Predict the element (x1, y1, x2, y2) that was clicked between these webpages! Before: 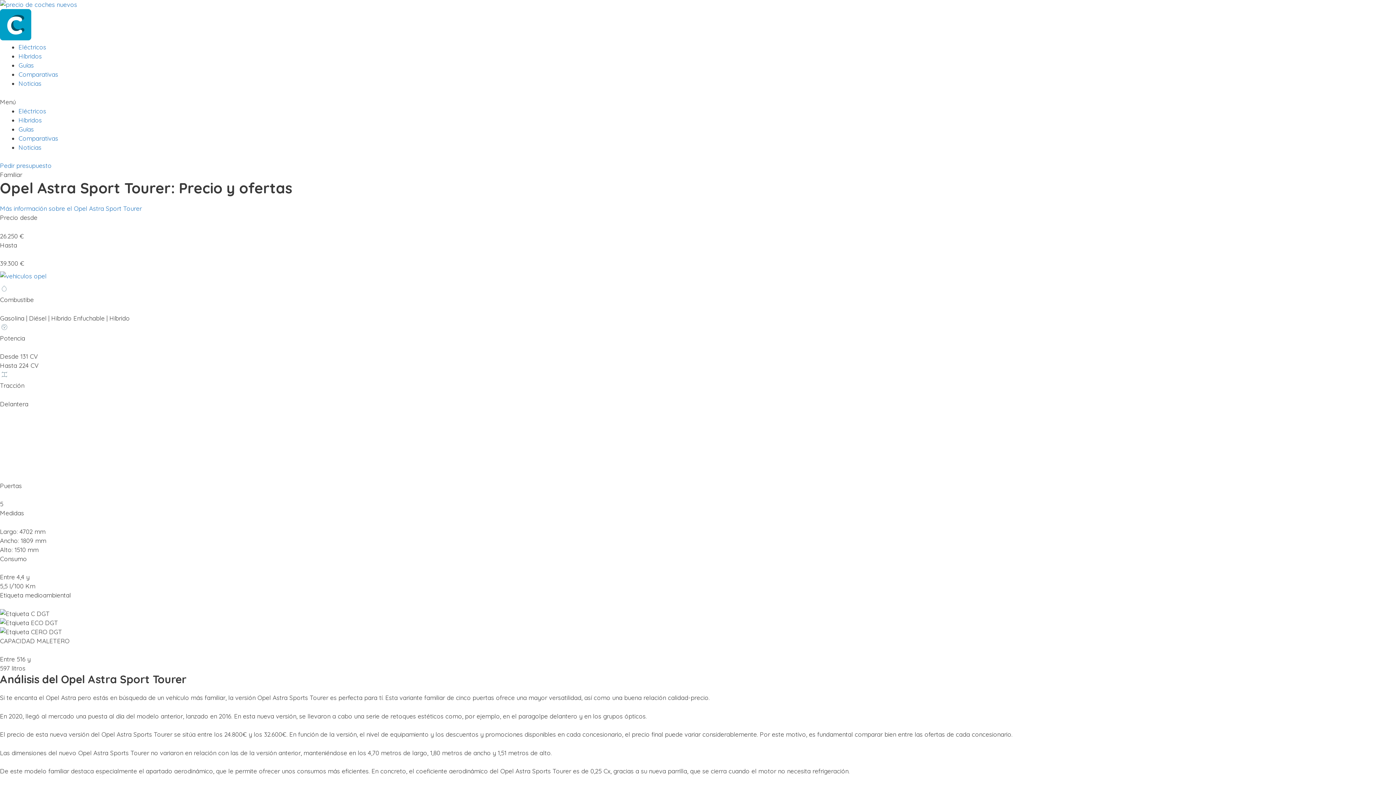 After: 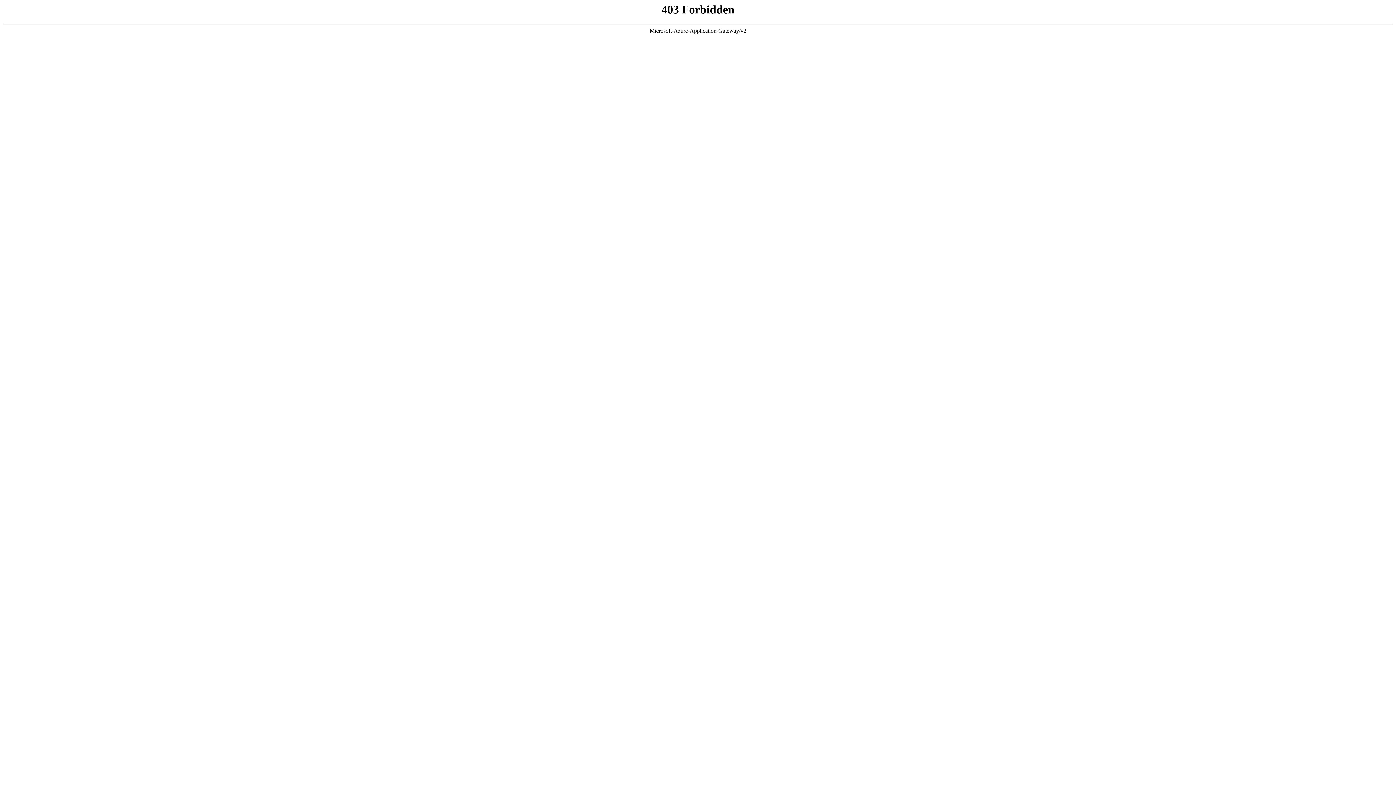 Action: bbox: (18, 43, 46, 50) label: Eléctricos